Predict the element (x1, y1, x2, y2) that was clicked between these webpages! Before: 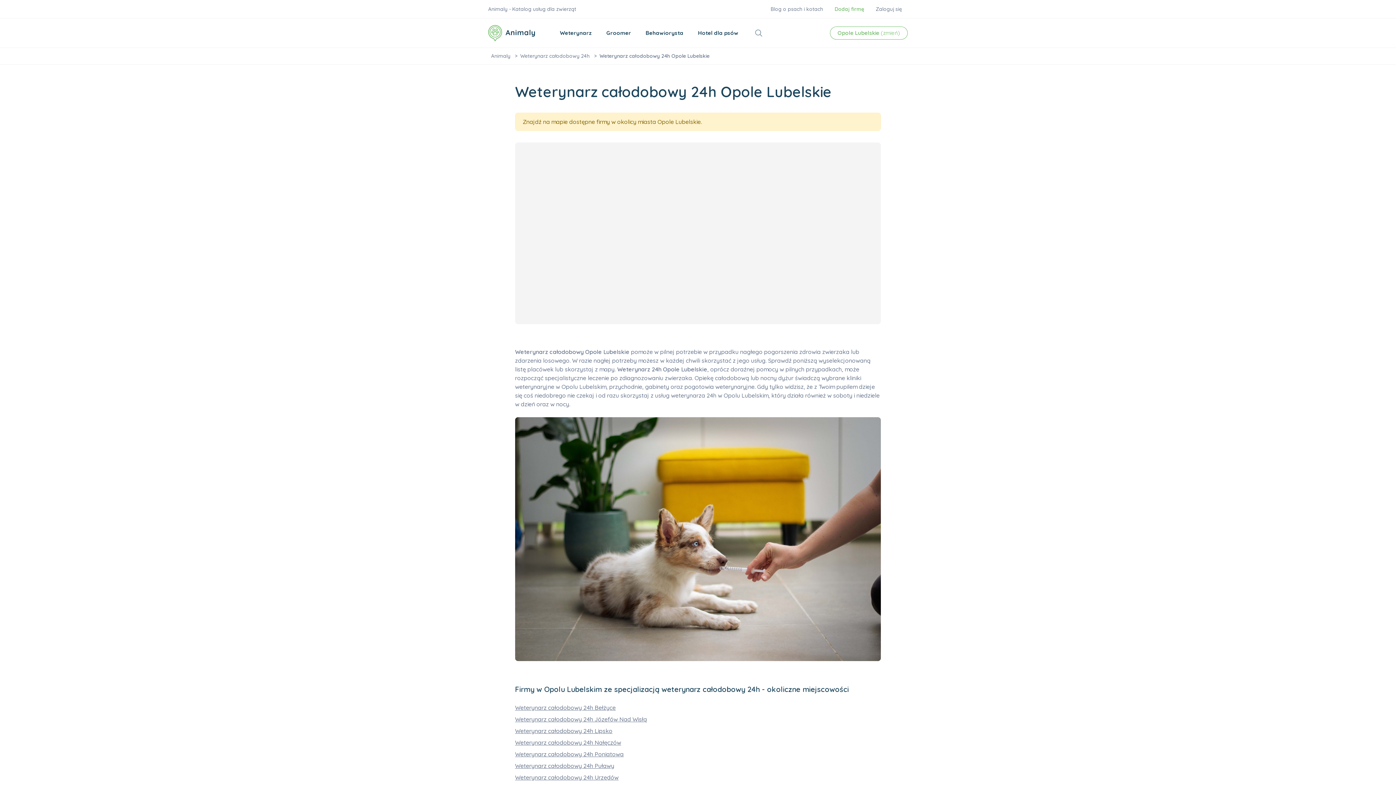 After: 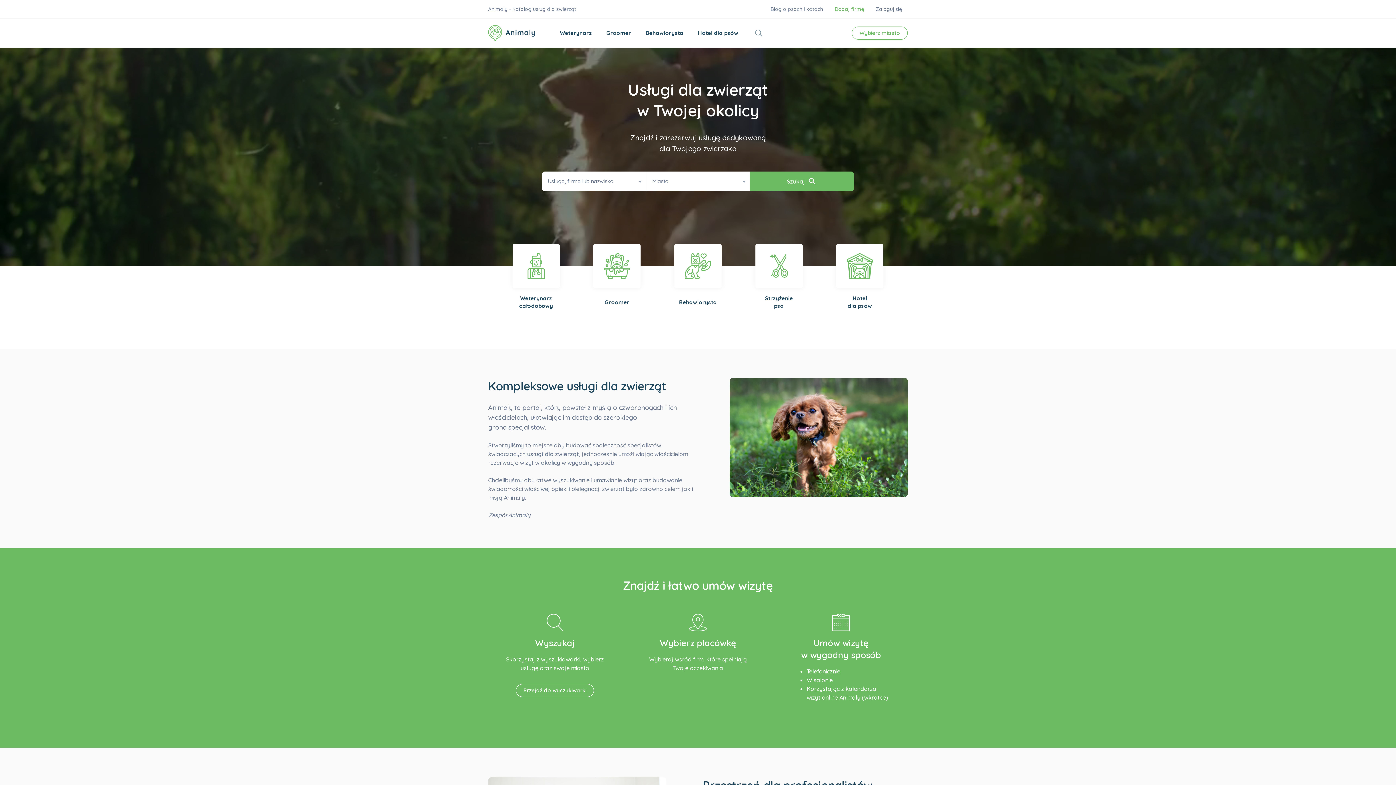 Action: label: Animaly  bbox: (491, 52, 512, 59)